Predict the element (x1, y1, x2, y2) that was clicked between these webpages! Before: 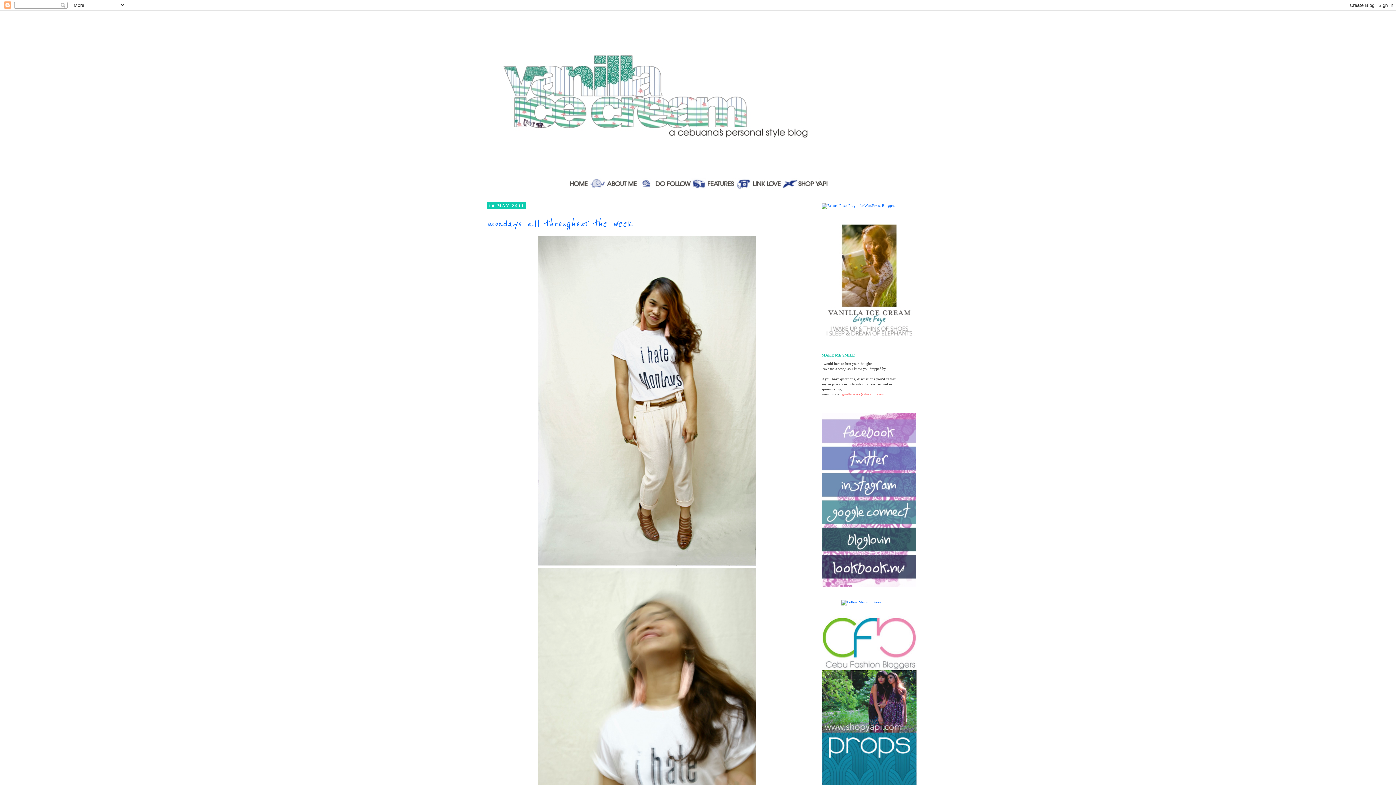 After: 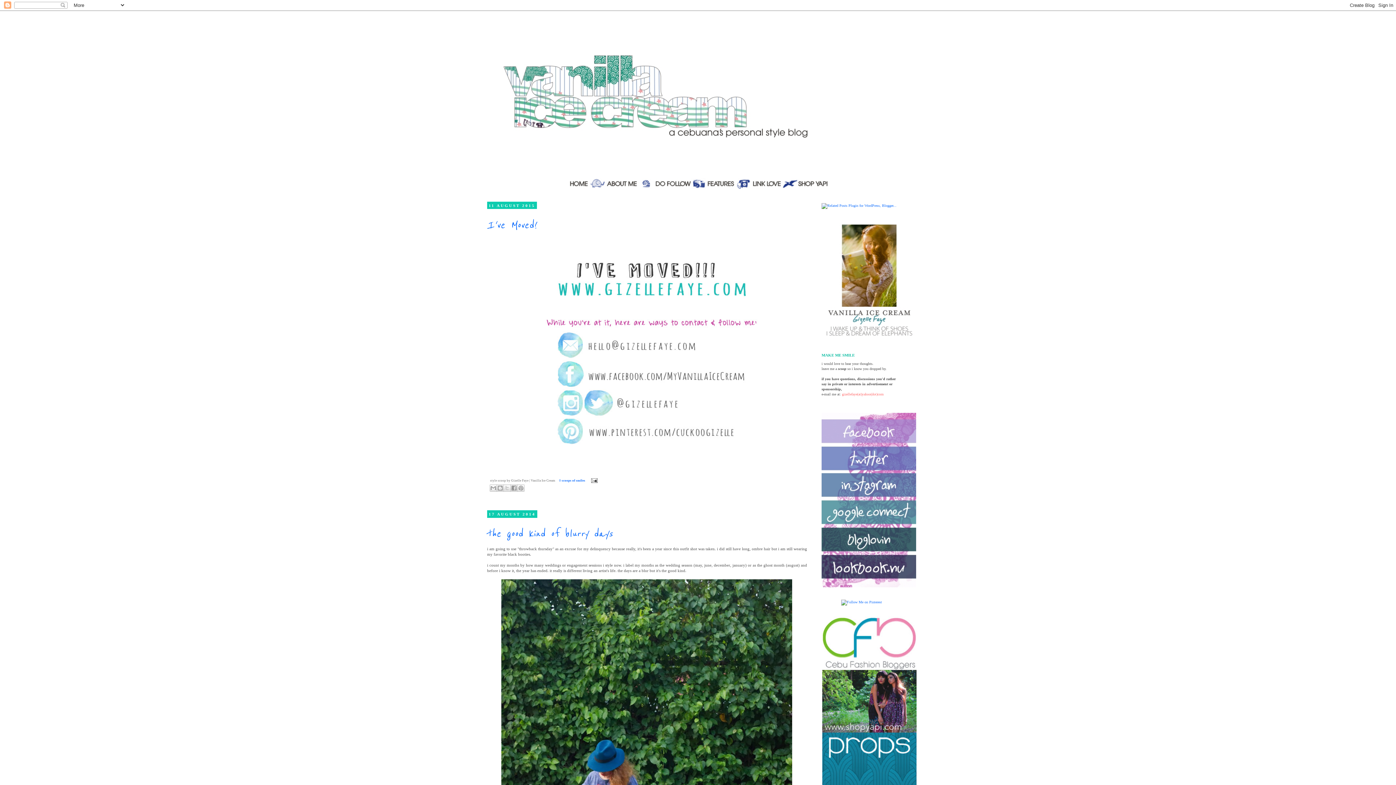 Action: bbox: (821, 337, 917, 341)